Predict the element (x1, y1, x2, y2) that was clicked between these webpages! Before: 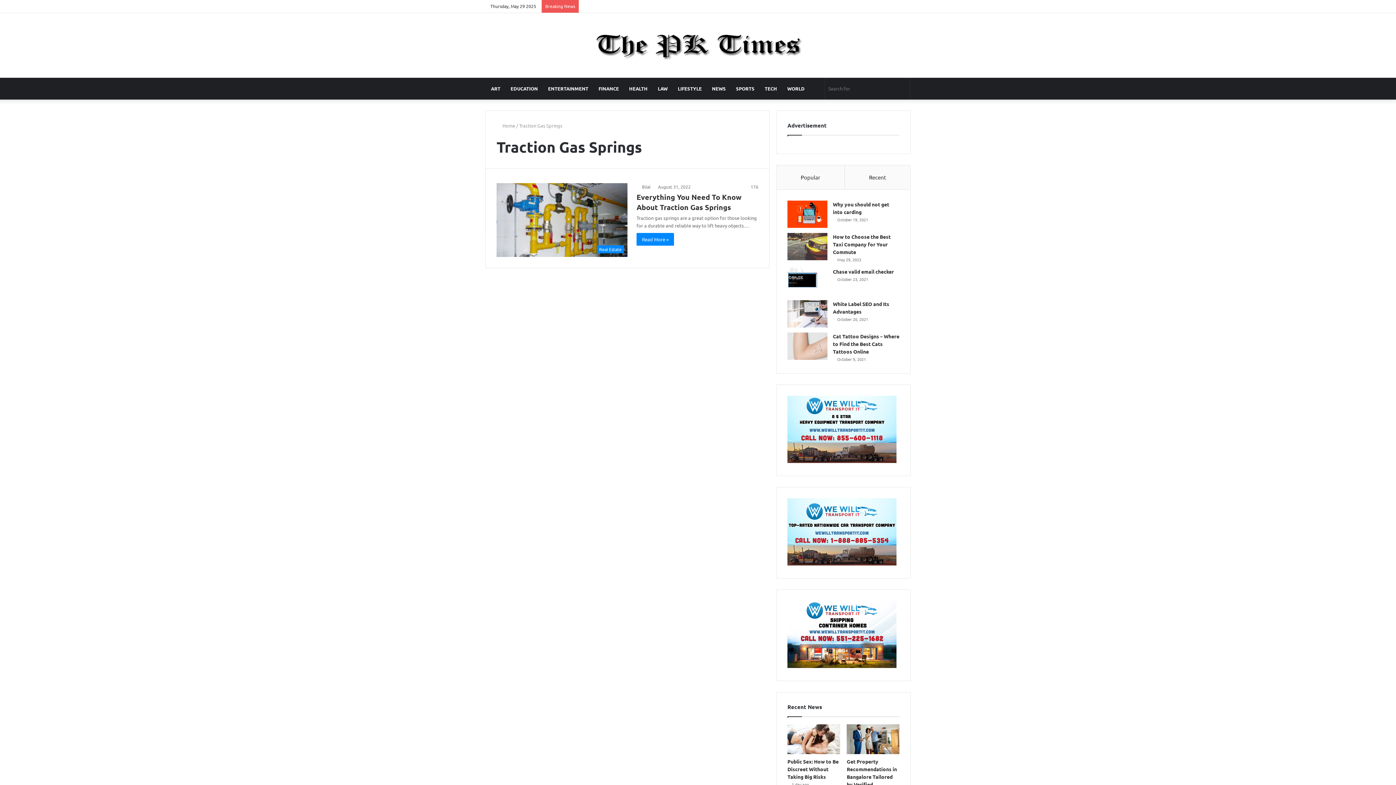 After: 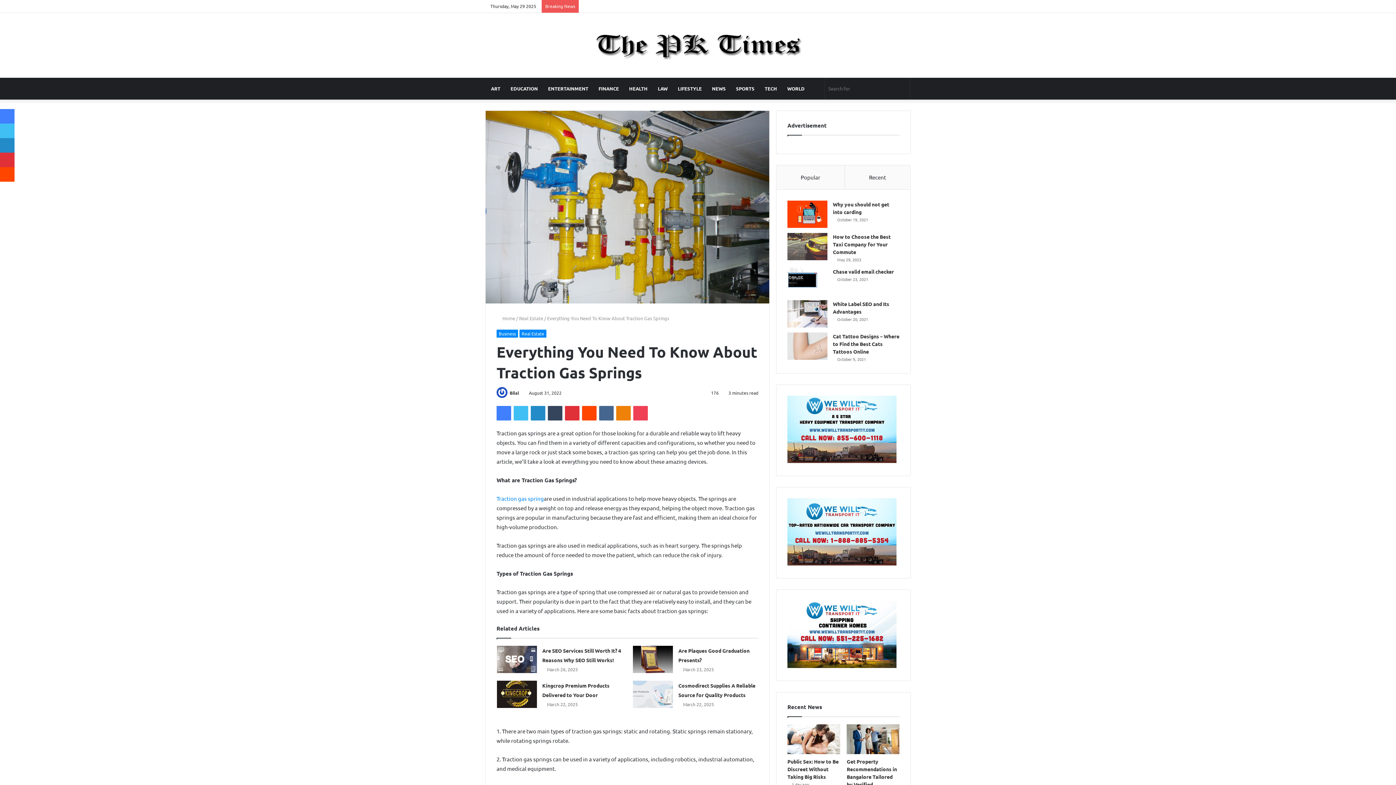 Action: label: Read More » bbox: (636, 233, 674, 245)